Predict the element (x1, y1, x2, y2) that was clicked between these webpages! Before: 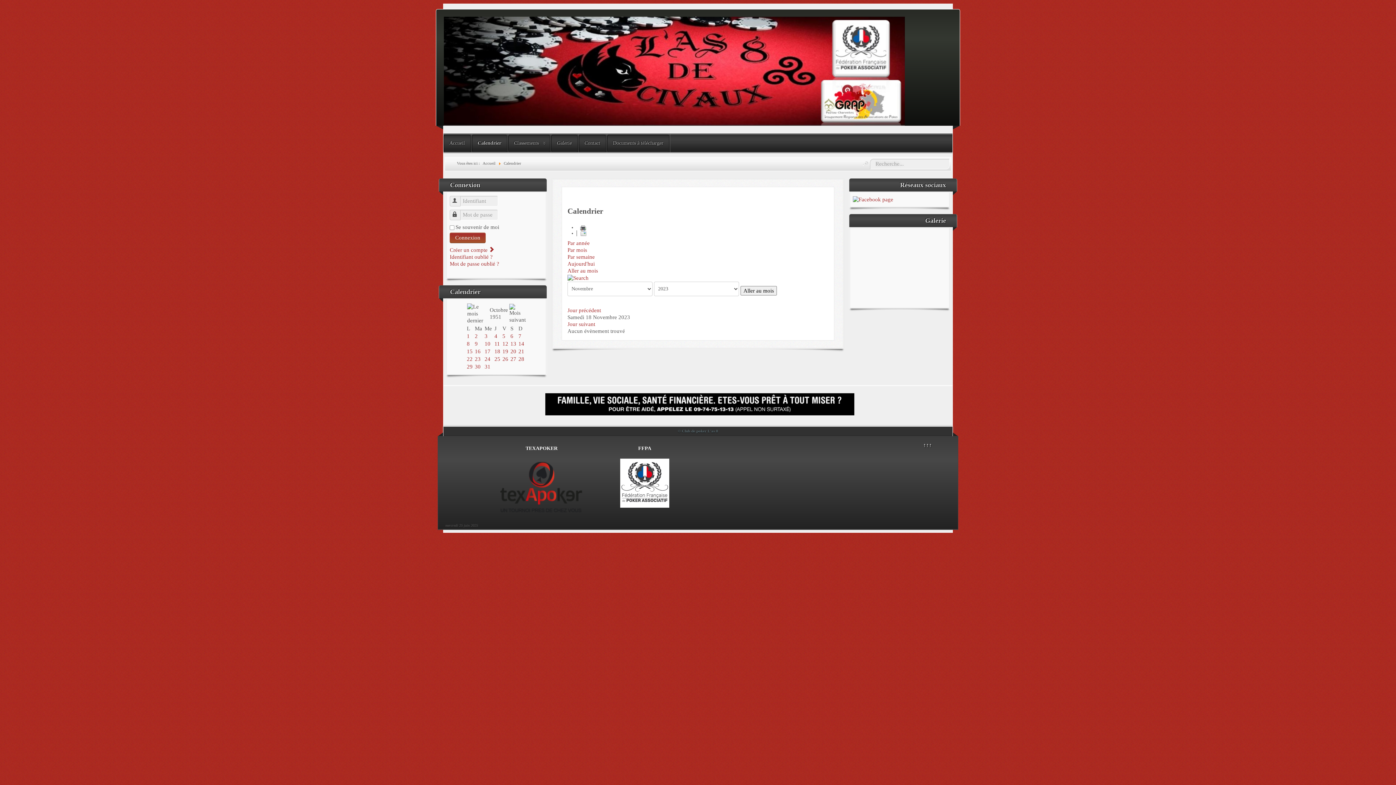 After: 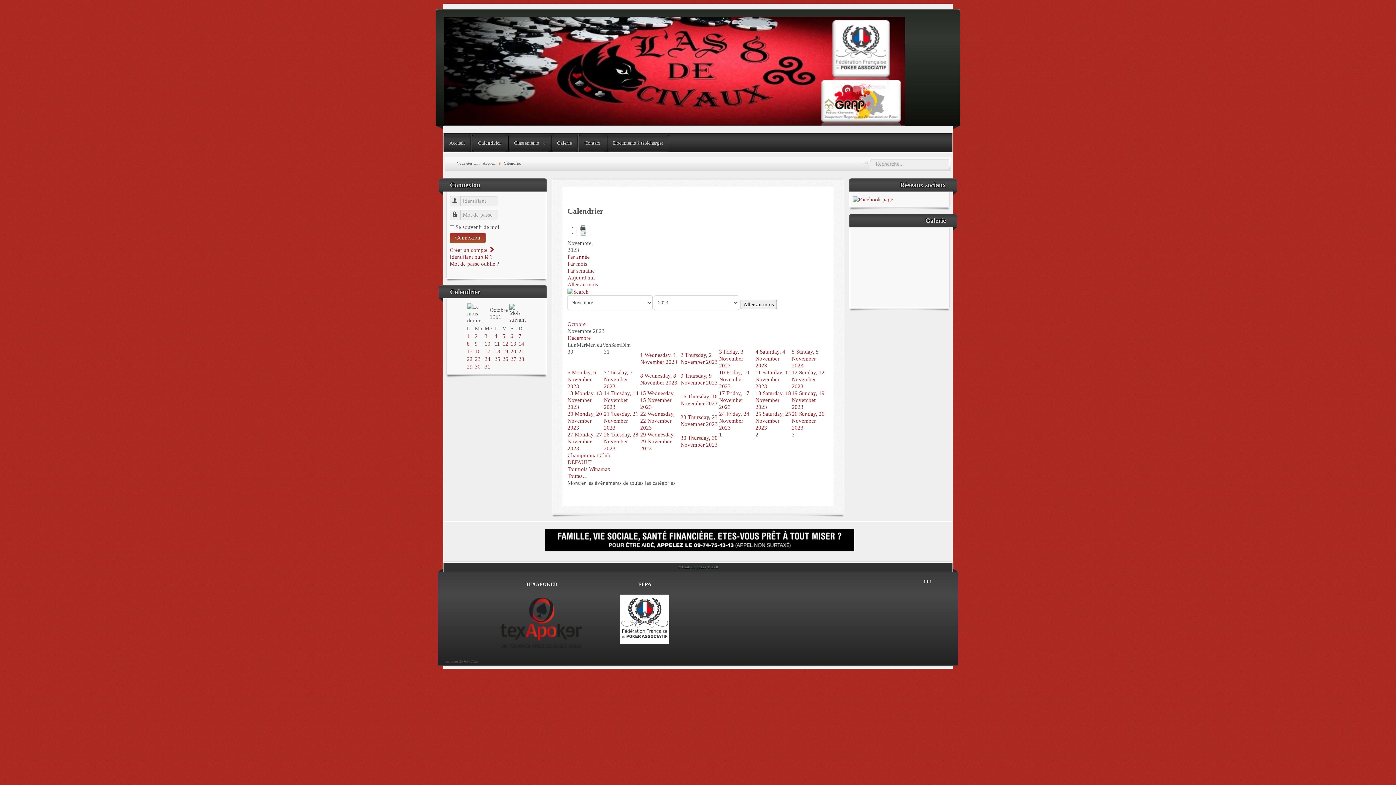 Action: bbox: (567, 247, 587, 253) label: Par mois